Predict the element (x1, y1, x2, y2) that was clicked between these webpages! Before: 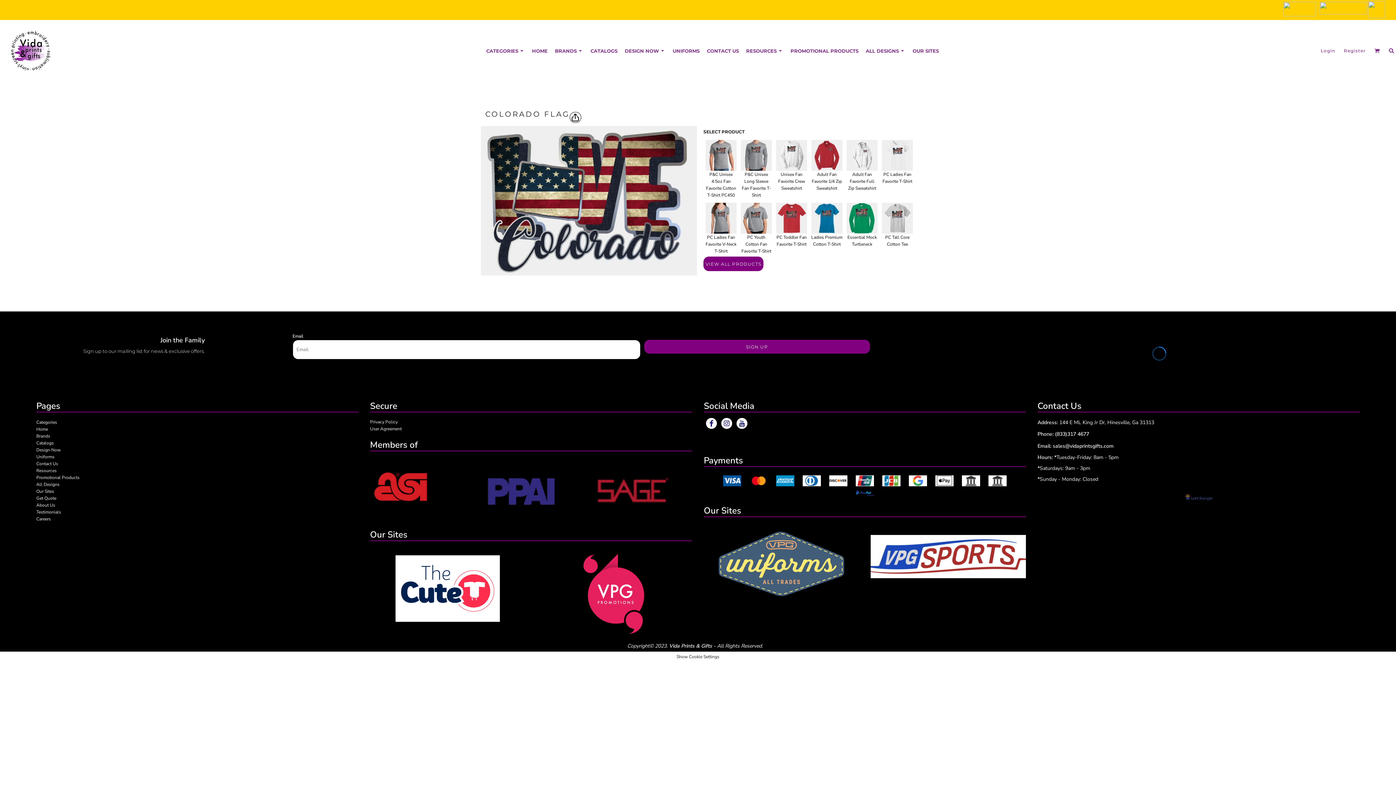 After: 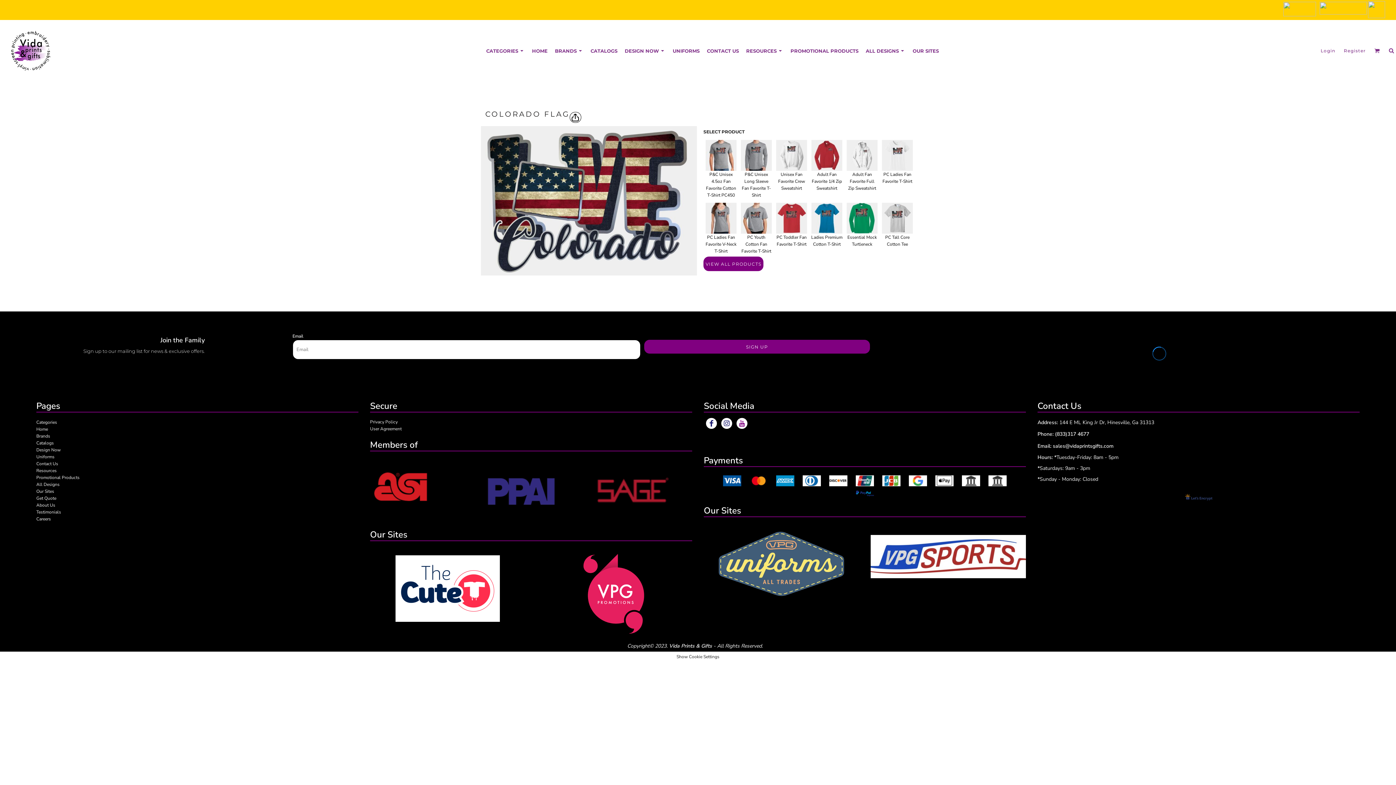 Action: bbox: (736, 418, 747, 429)